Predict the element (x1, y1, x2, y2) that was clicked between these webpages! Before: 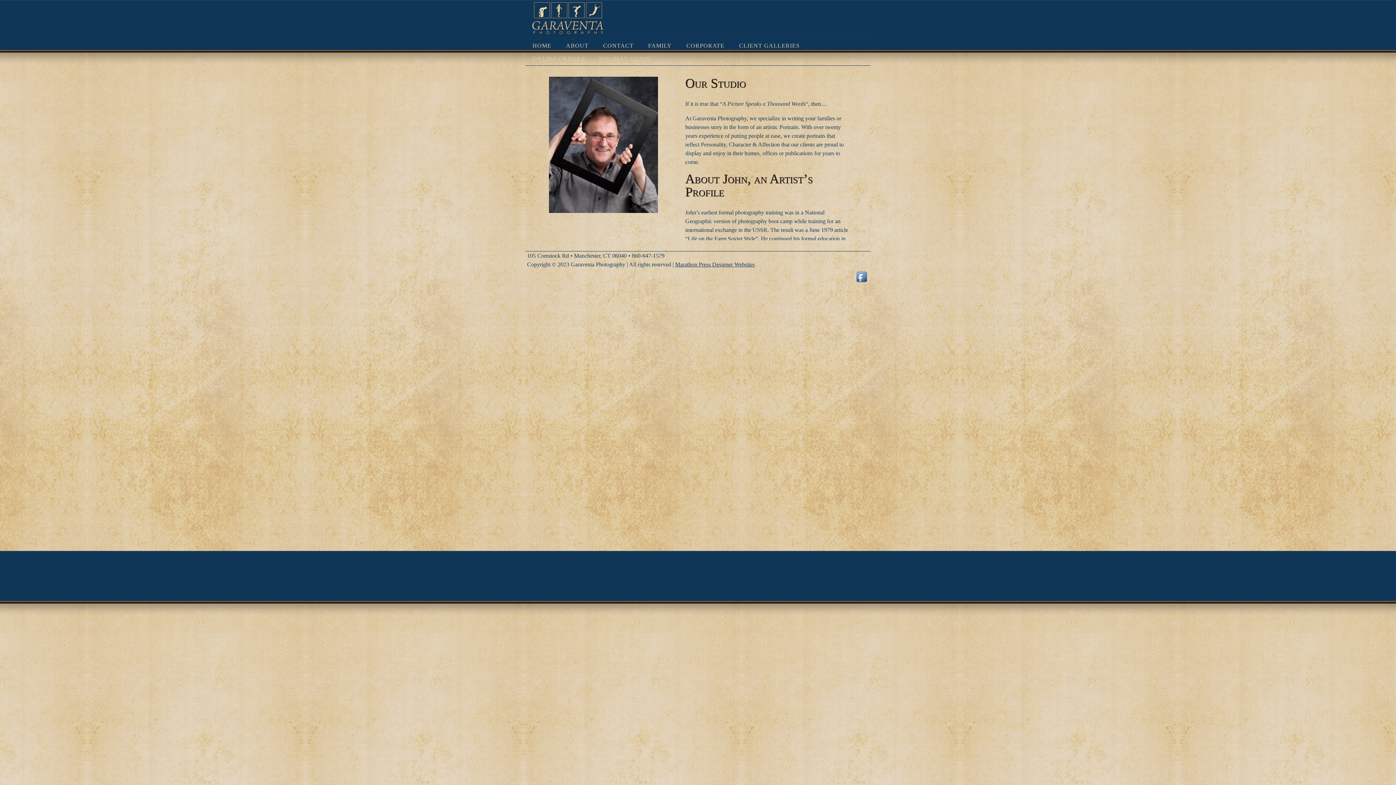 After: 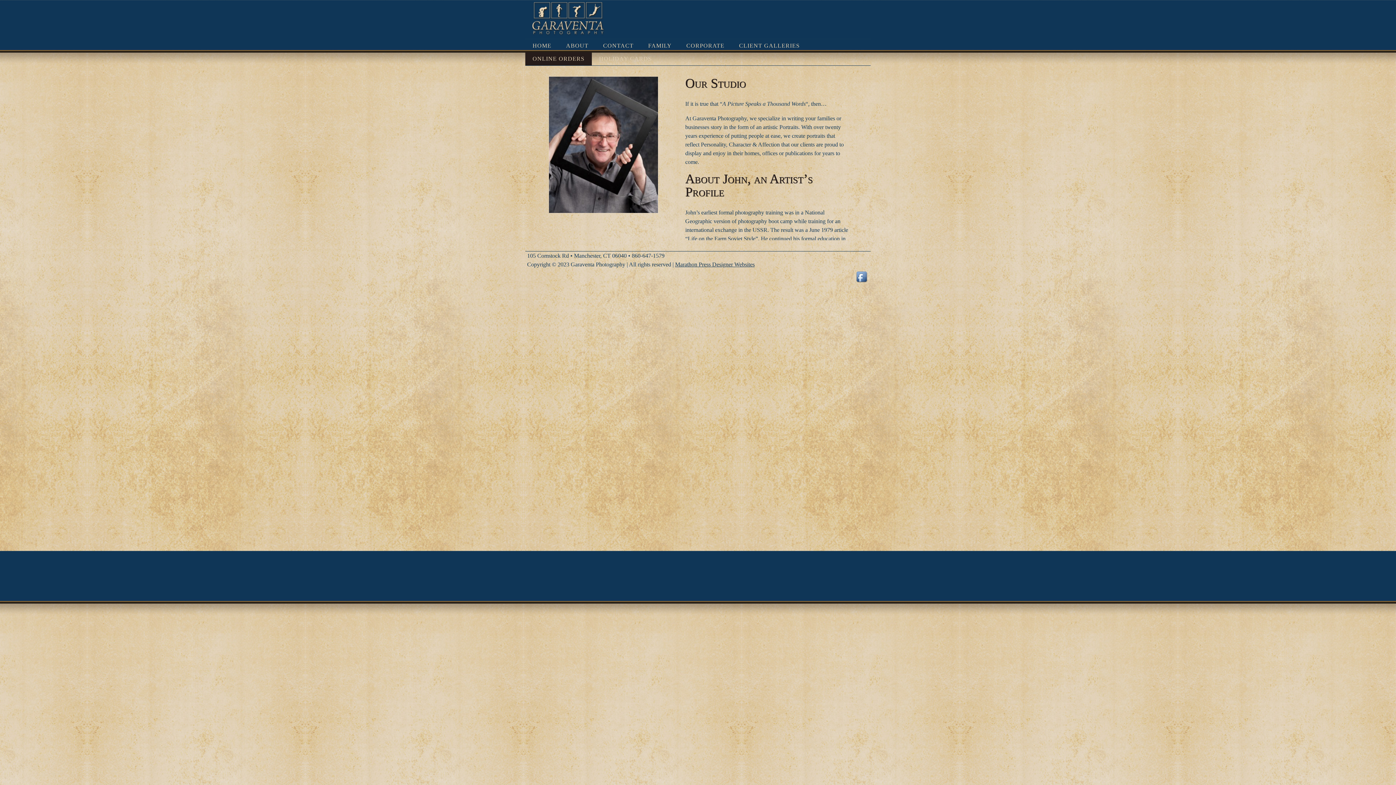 Action: bbox: (525, 52, 592, 65) label: ONLINE ORDERS